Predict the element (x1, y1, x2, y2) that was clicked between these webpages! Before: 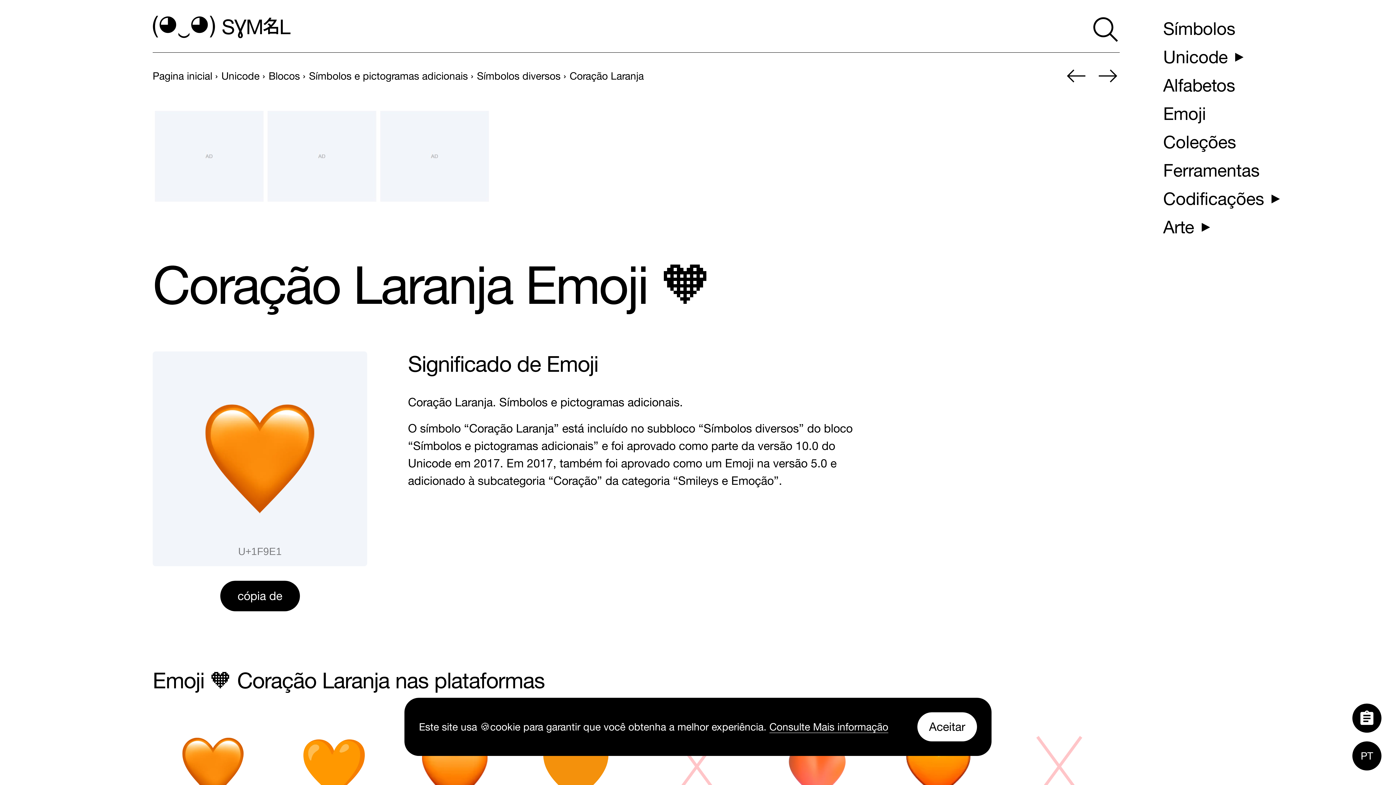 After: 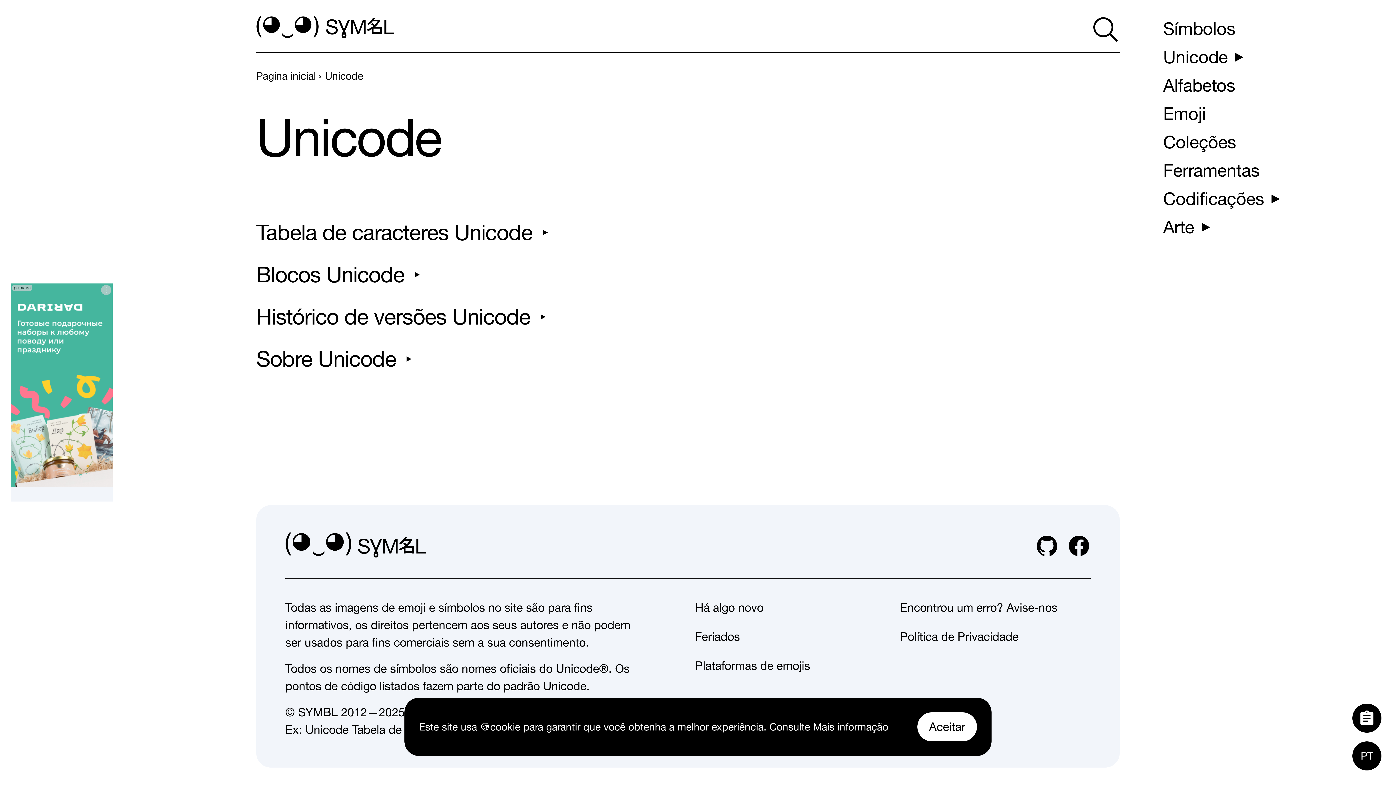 Action: bbox: (221, 70, 259, 81) label: previous-page